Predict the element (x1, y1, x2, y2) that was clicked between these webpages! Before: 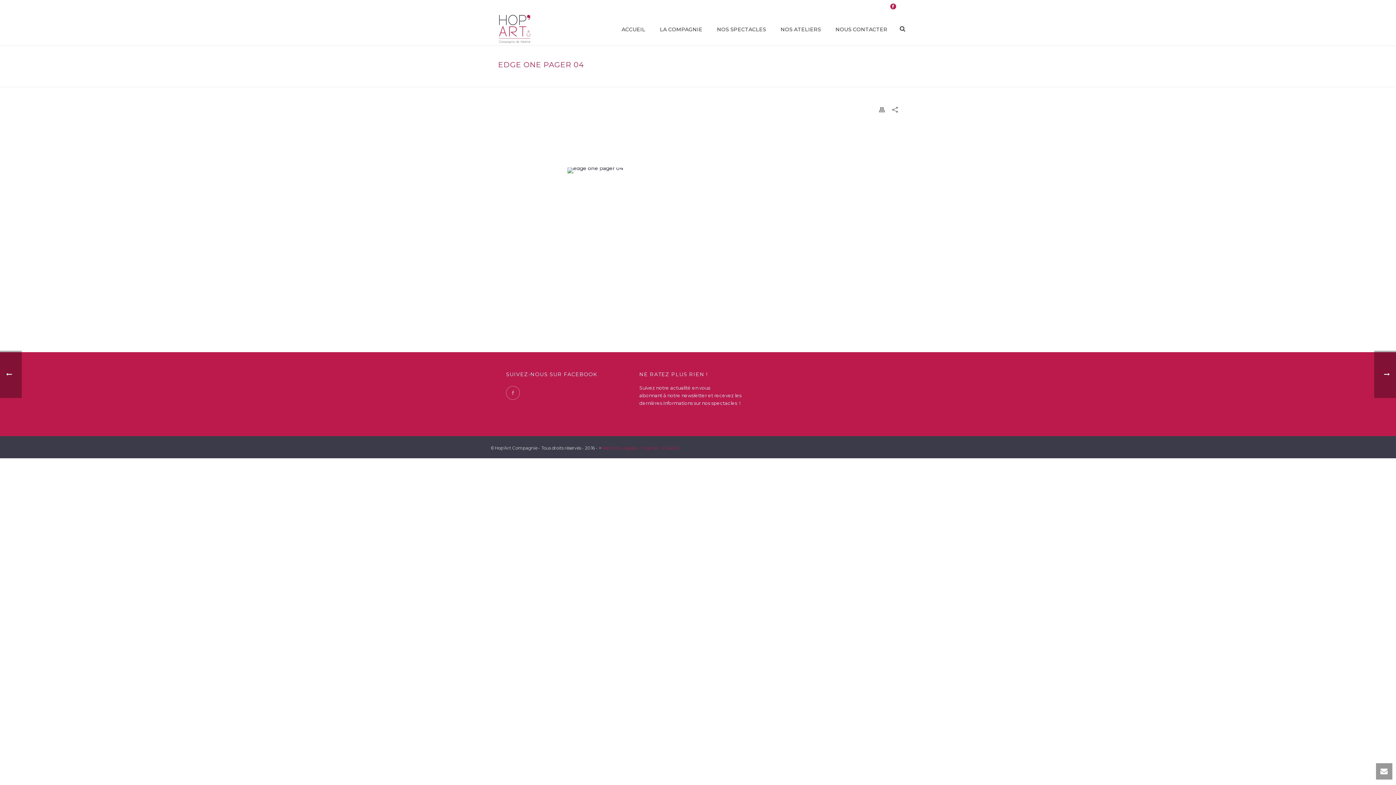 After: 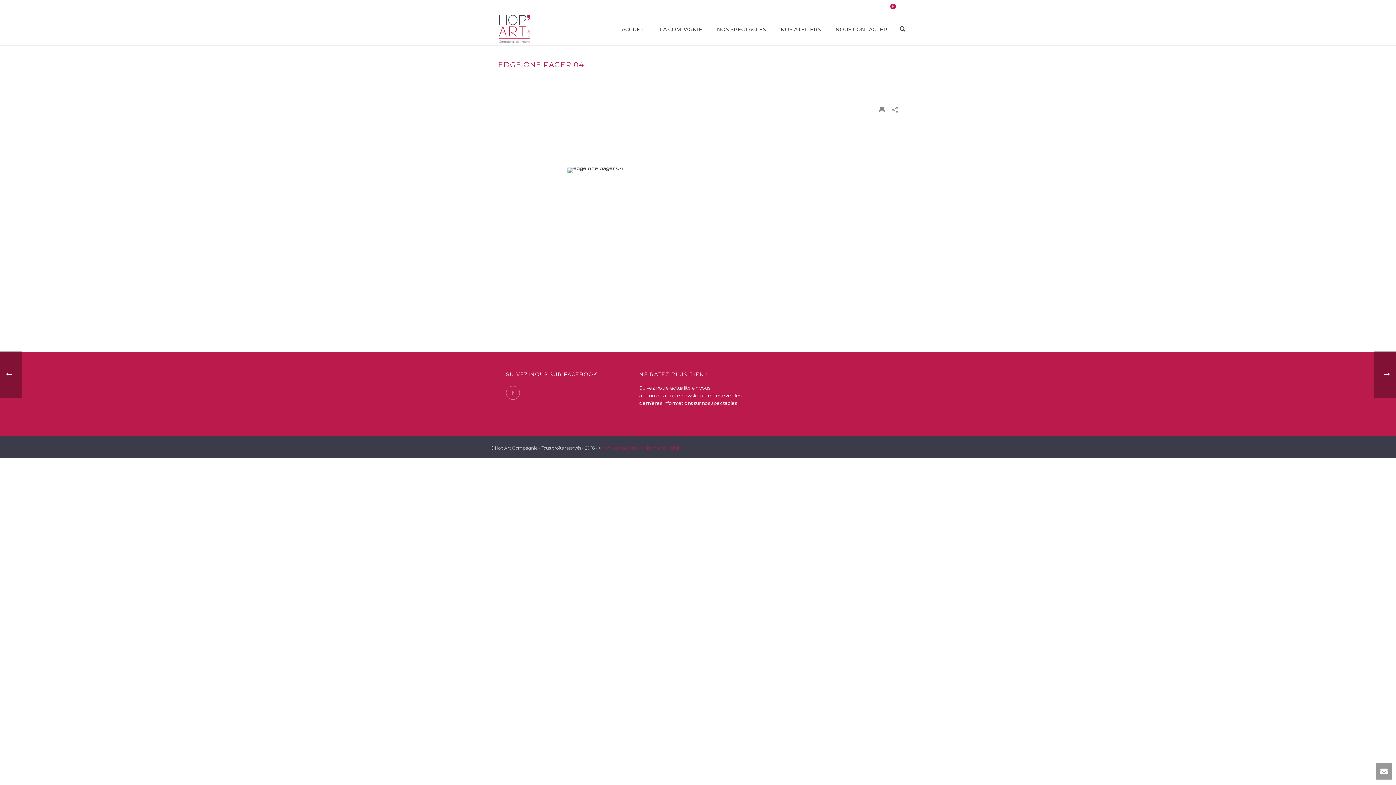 Action: bbox: (879, 105, 885, 113)